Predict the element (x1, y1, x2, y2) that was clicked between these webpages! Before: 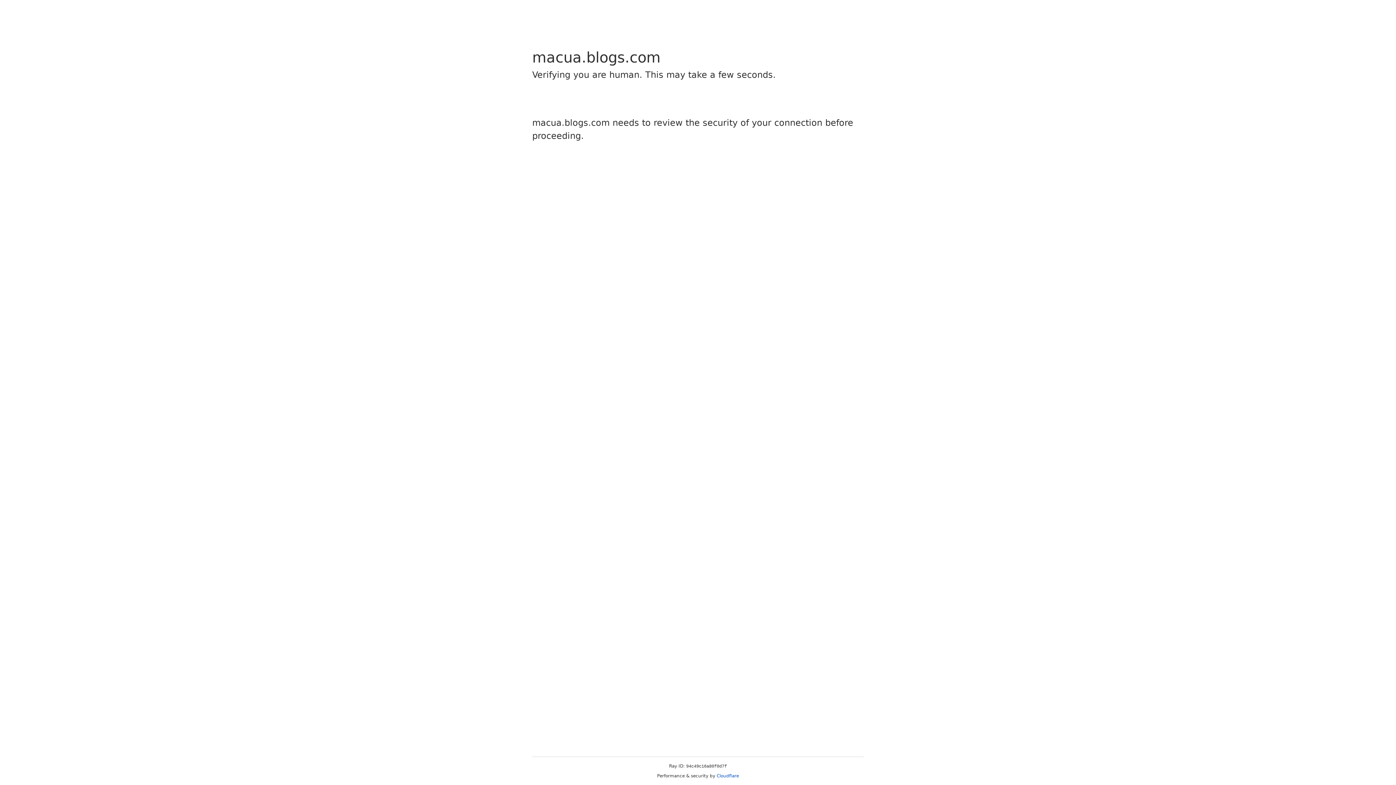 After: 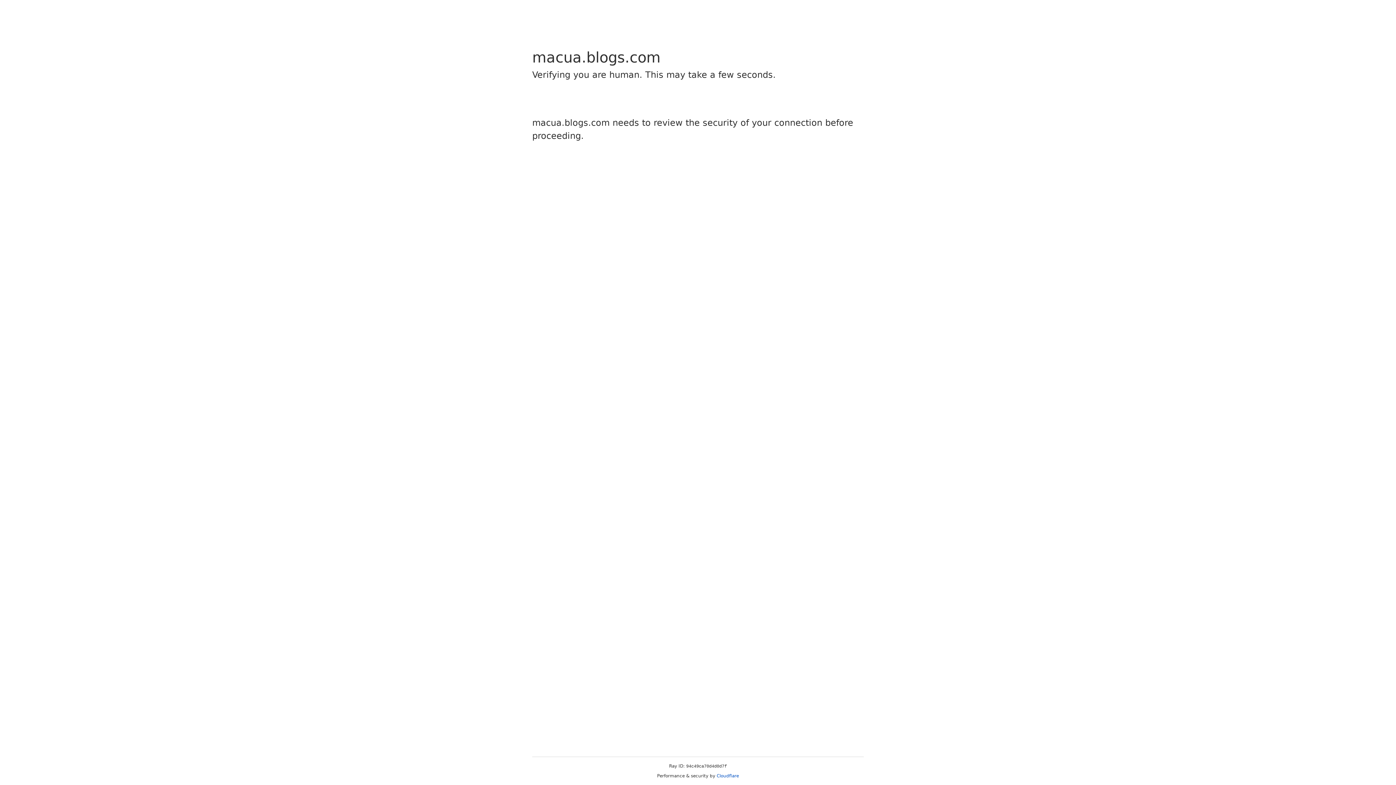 Action: bbox: (716, 773, 739, 778) label: Cloudflare